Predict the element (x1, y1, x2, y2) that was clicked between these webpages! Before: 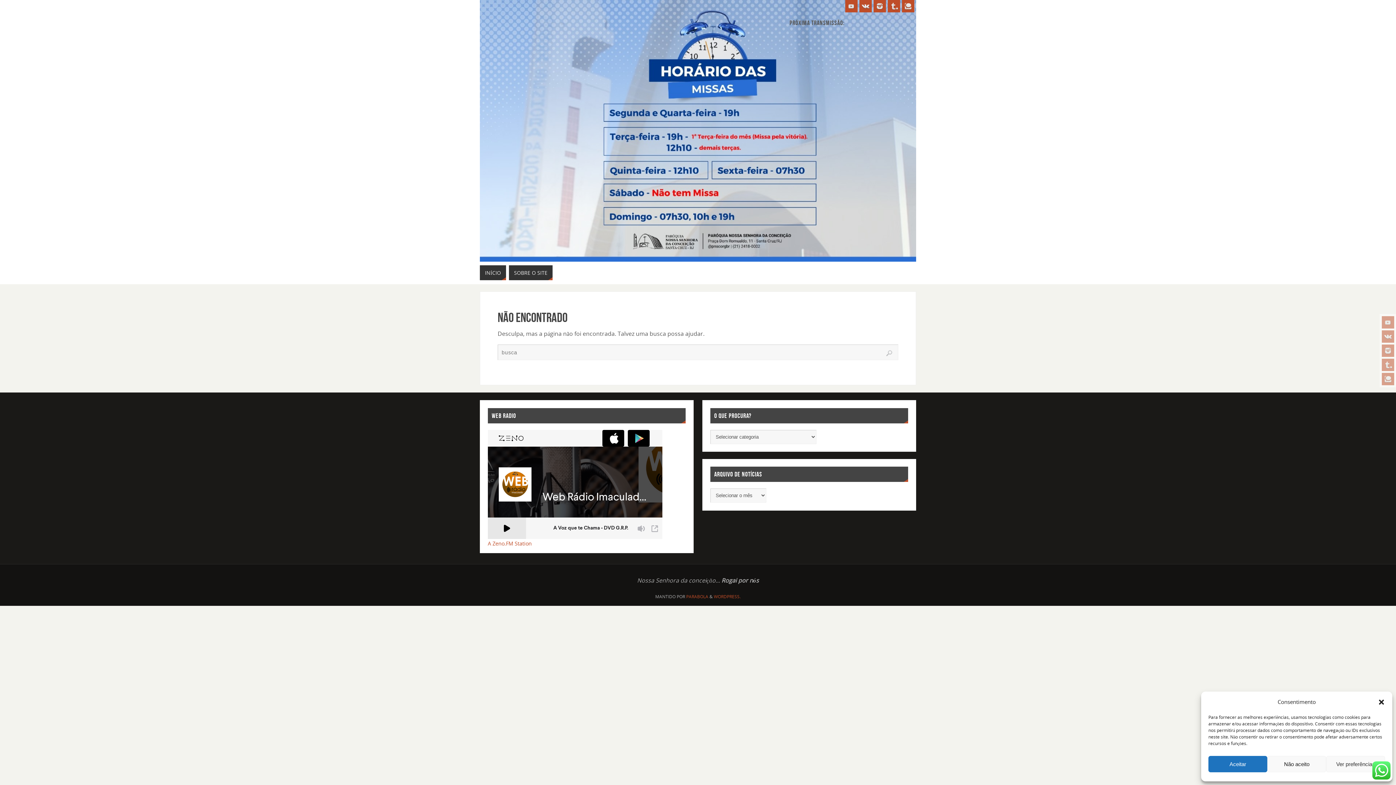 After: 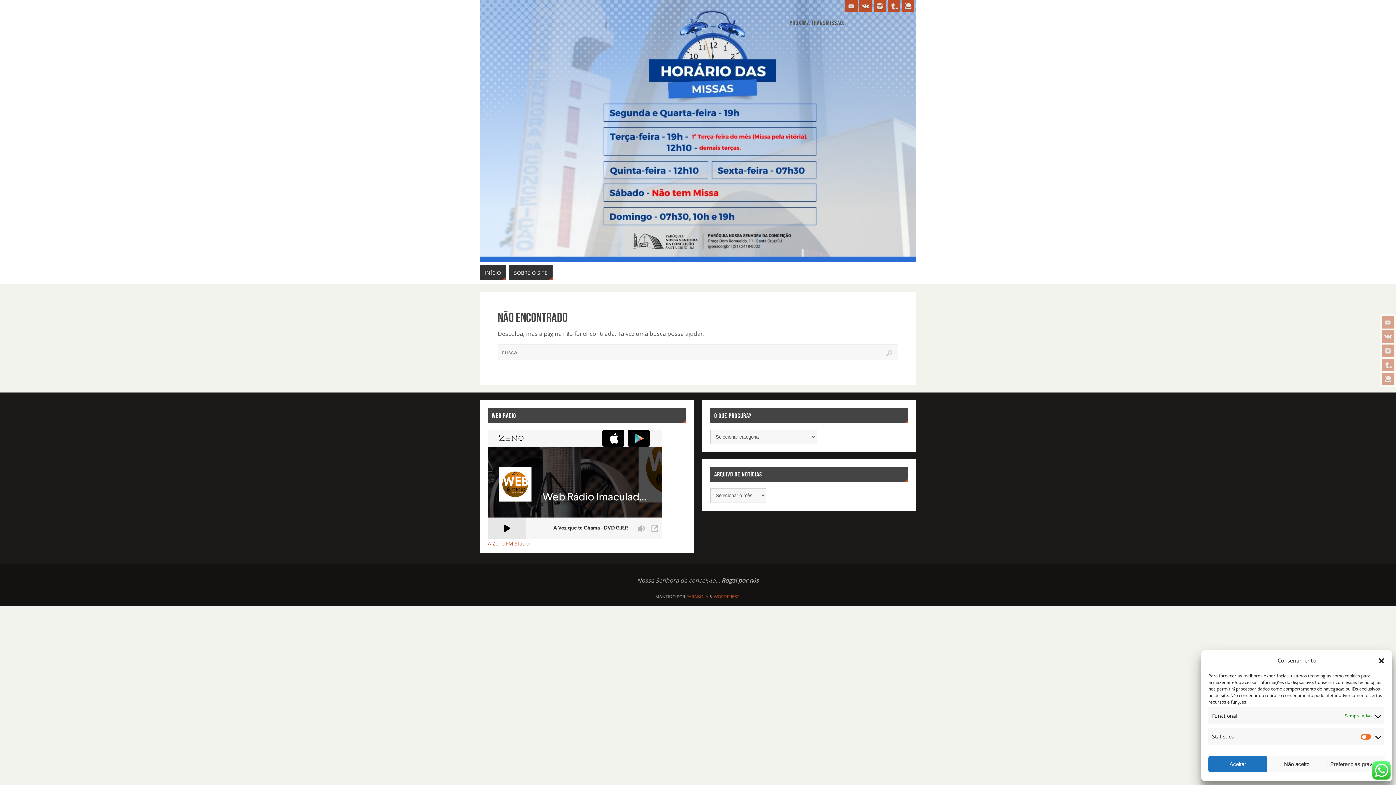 Action: bbox: (1326, 756, 1385, 772) label: Ver preferências